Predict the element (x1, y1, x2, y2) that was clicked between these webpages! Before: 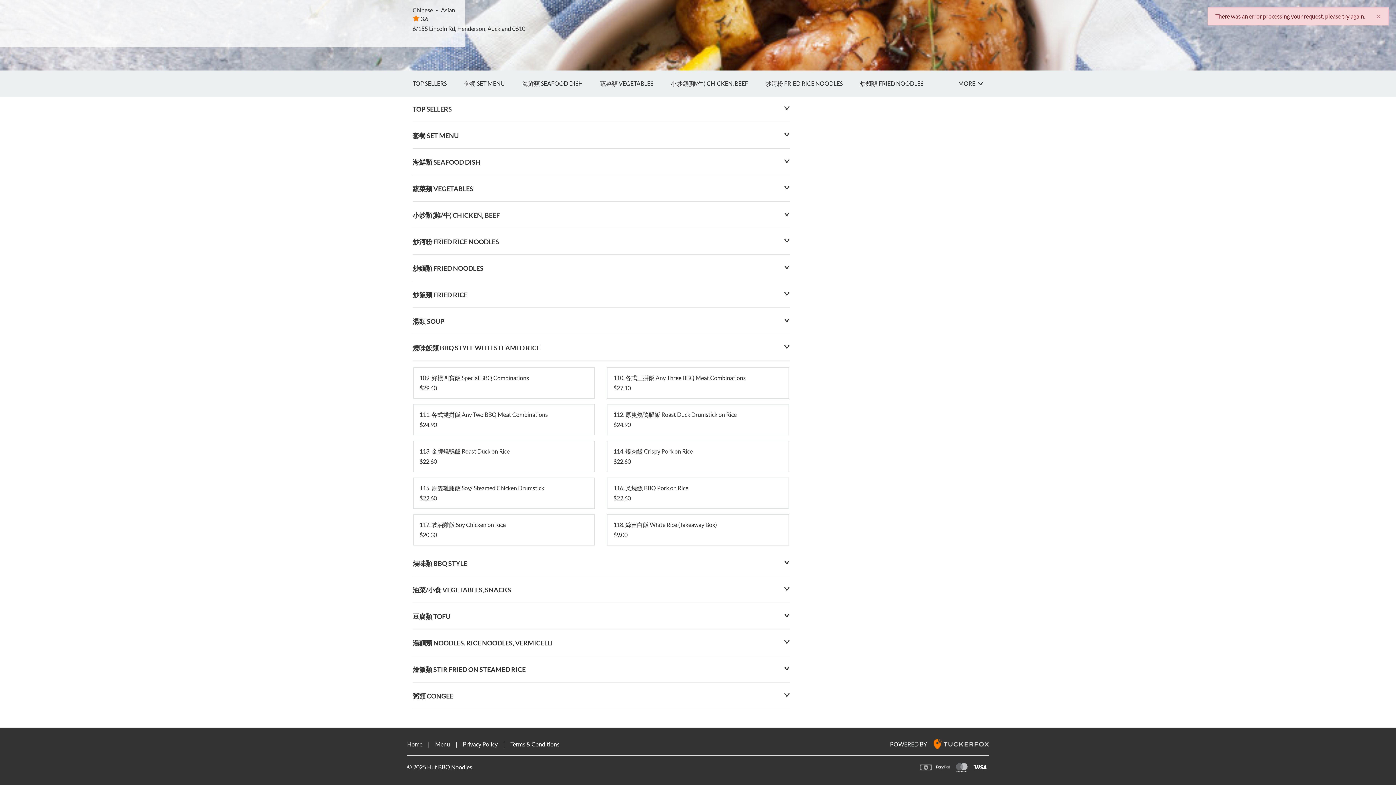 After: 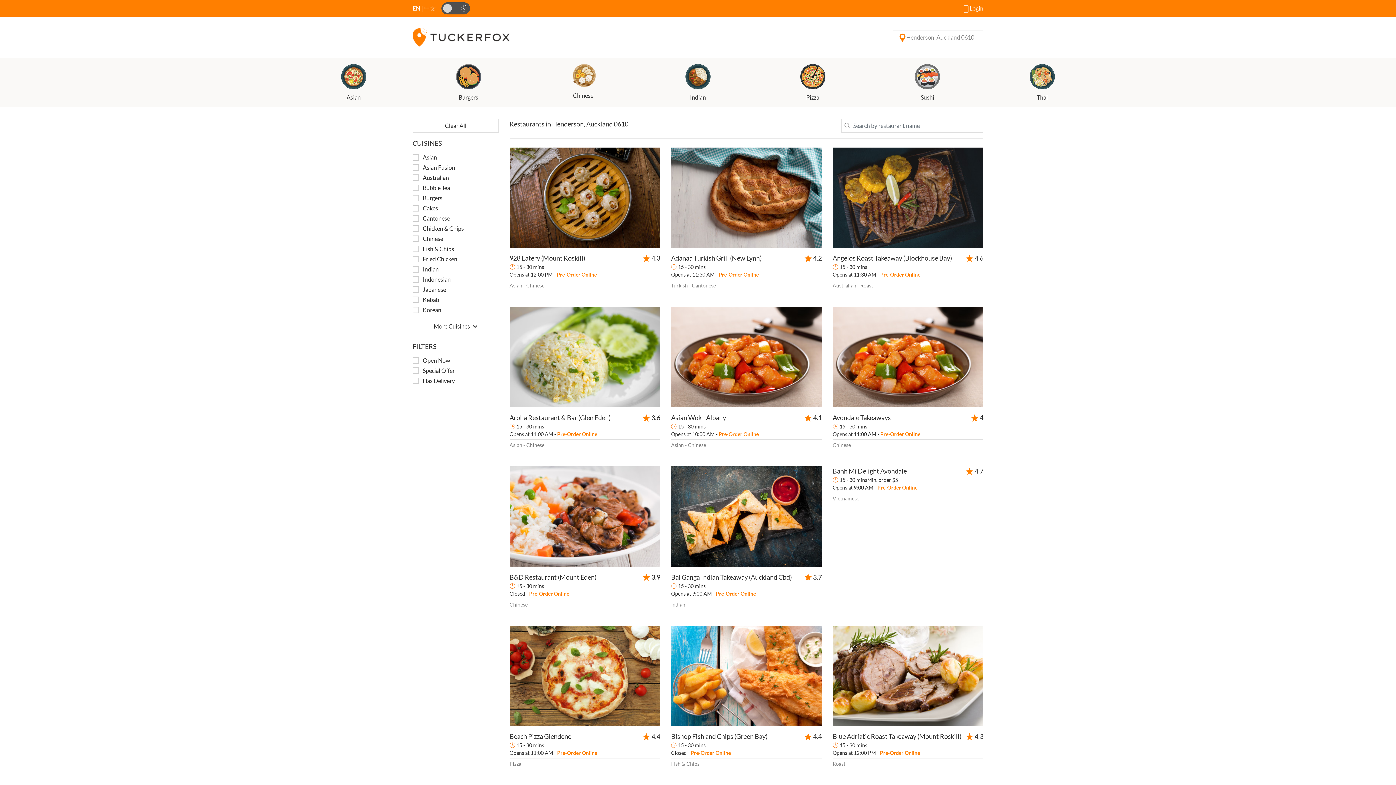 Action: bbox: (928, 740, 989, 747)